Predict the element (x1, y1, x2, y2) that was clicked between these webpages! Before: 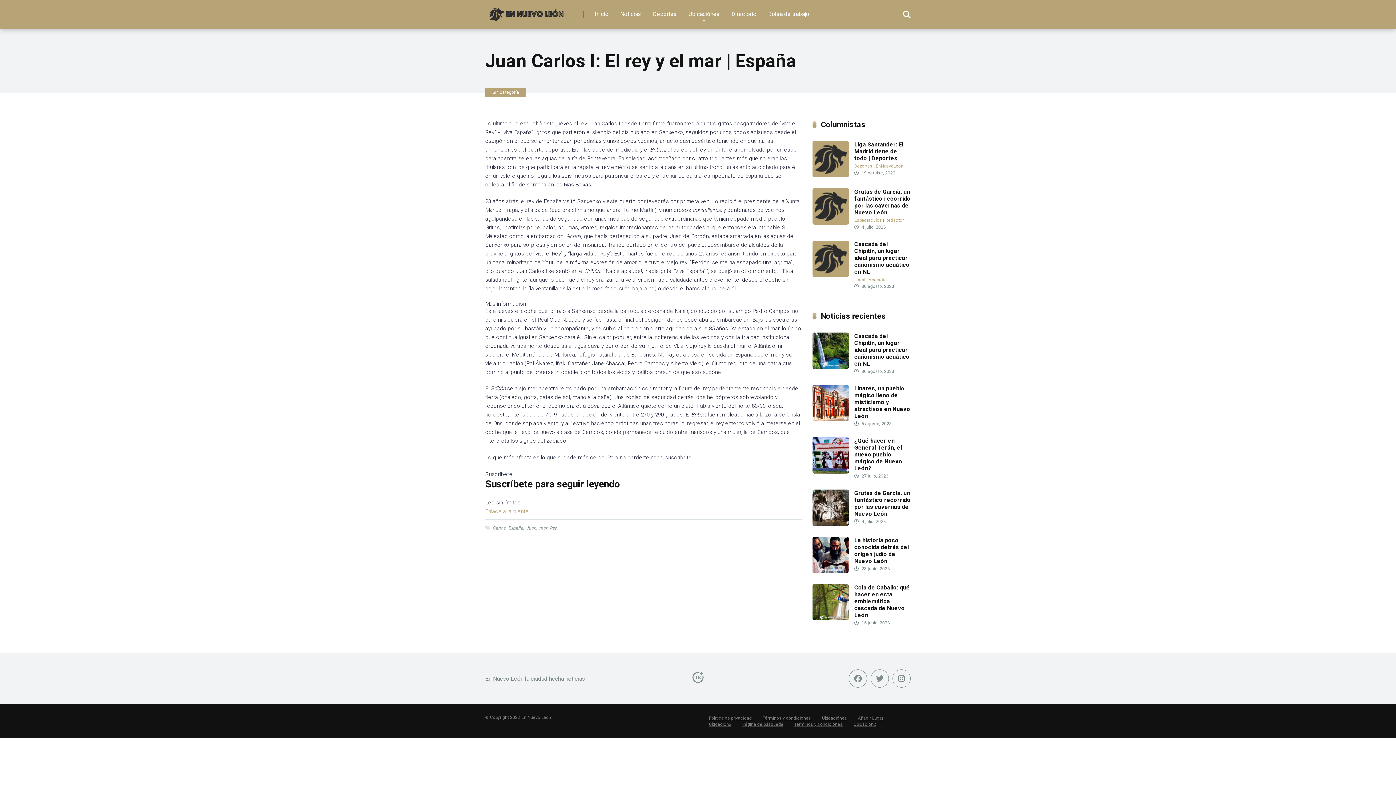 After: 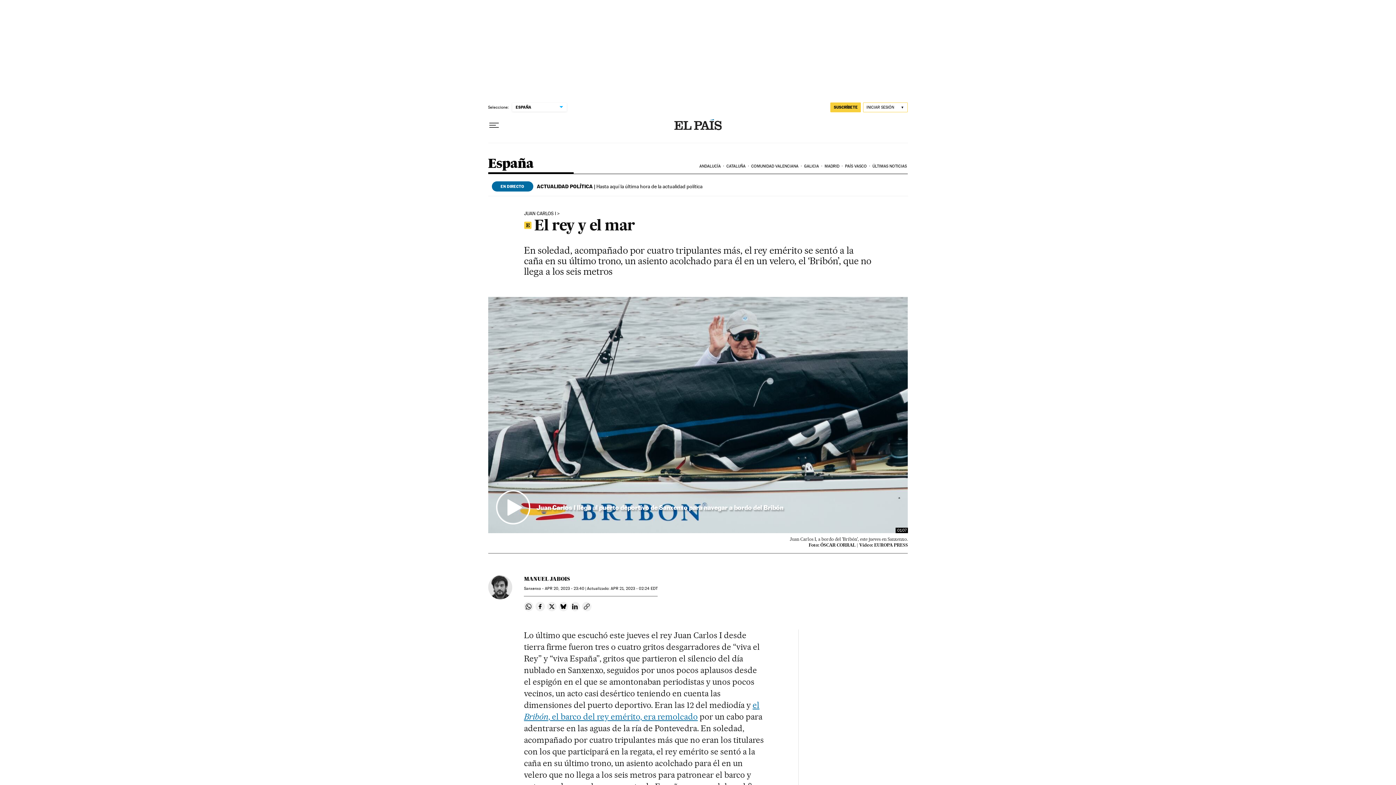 Action: bbox: (485, 508, 529, 514) label: Enlace a la fuente